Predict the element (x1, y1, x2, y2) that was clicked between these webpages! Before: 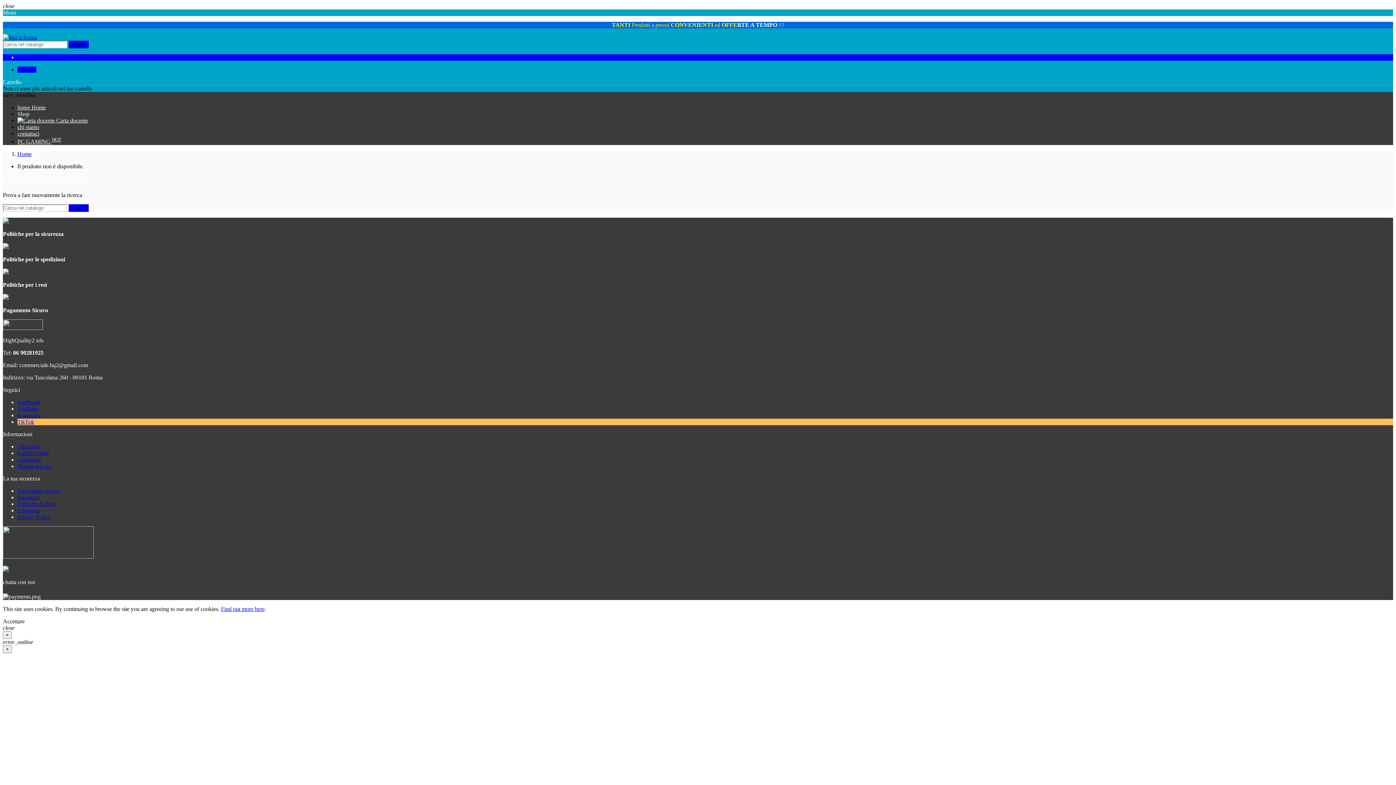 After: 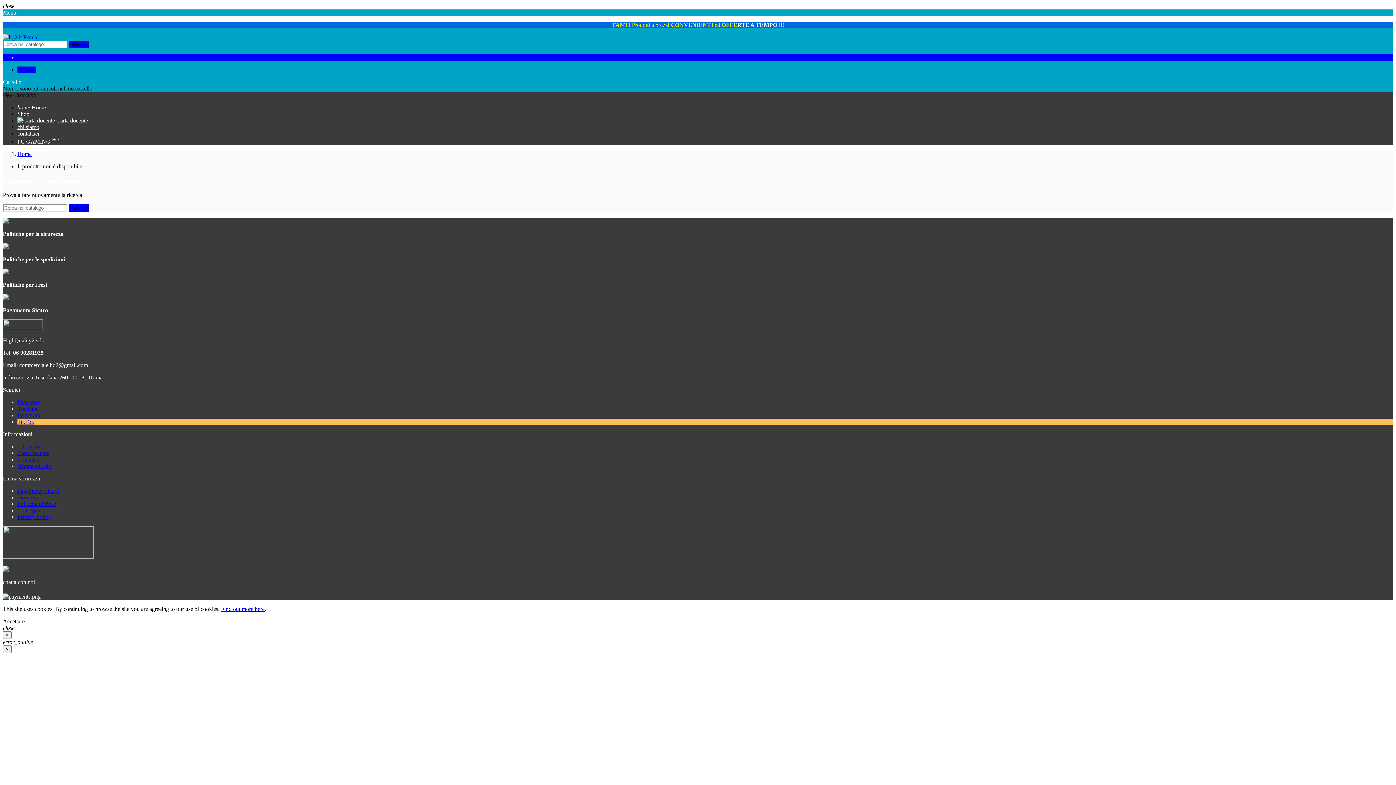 Action: bbox: (17, 514, 50, 520) label: Privacy Policy